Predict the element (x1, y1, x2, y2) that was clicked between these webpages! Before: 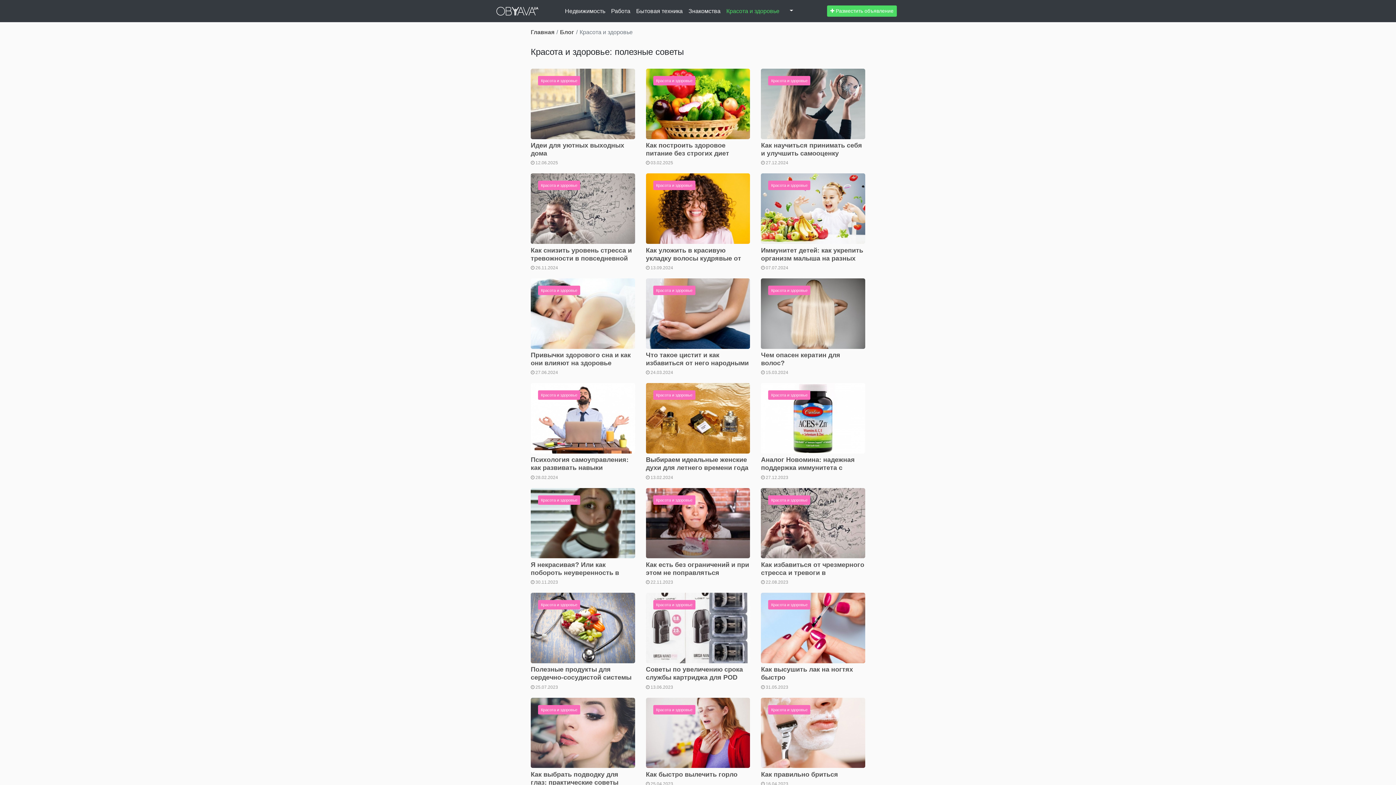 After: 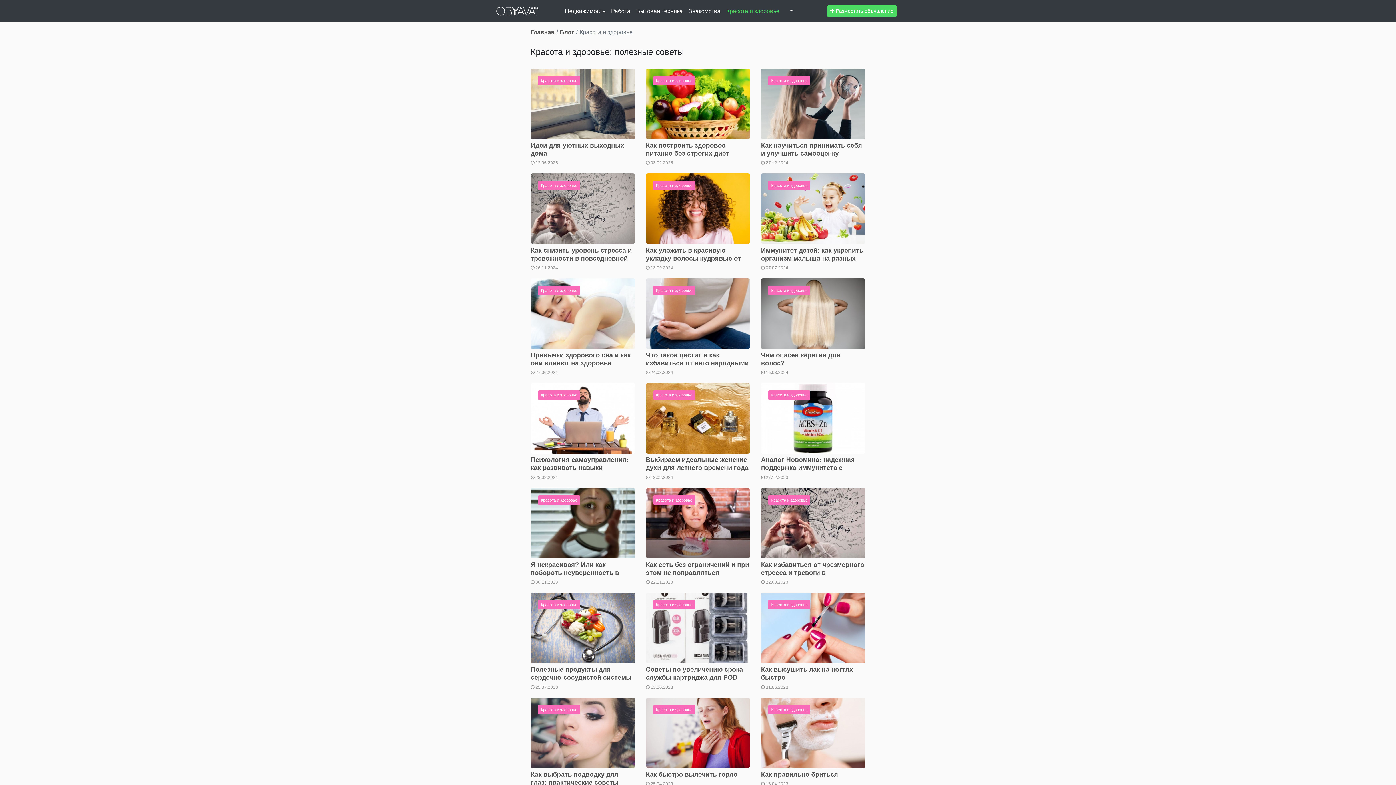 Action: bbox: (768, 600, 810, 609) label: Красота и здоровье